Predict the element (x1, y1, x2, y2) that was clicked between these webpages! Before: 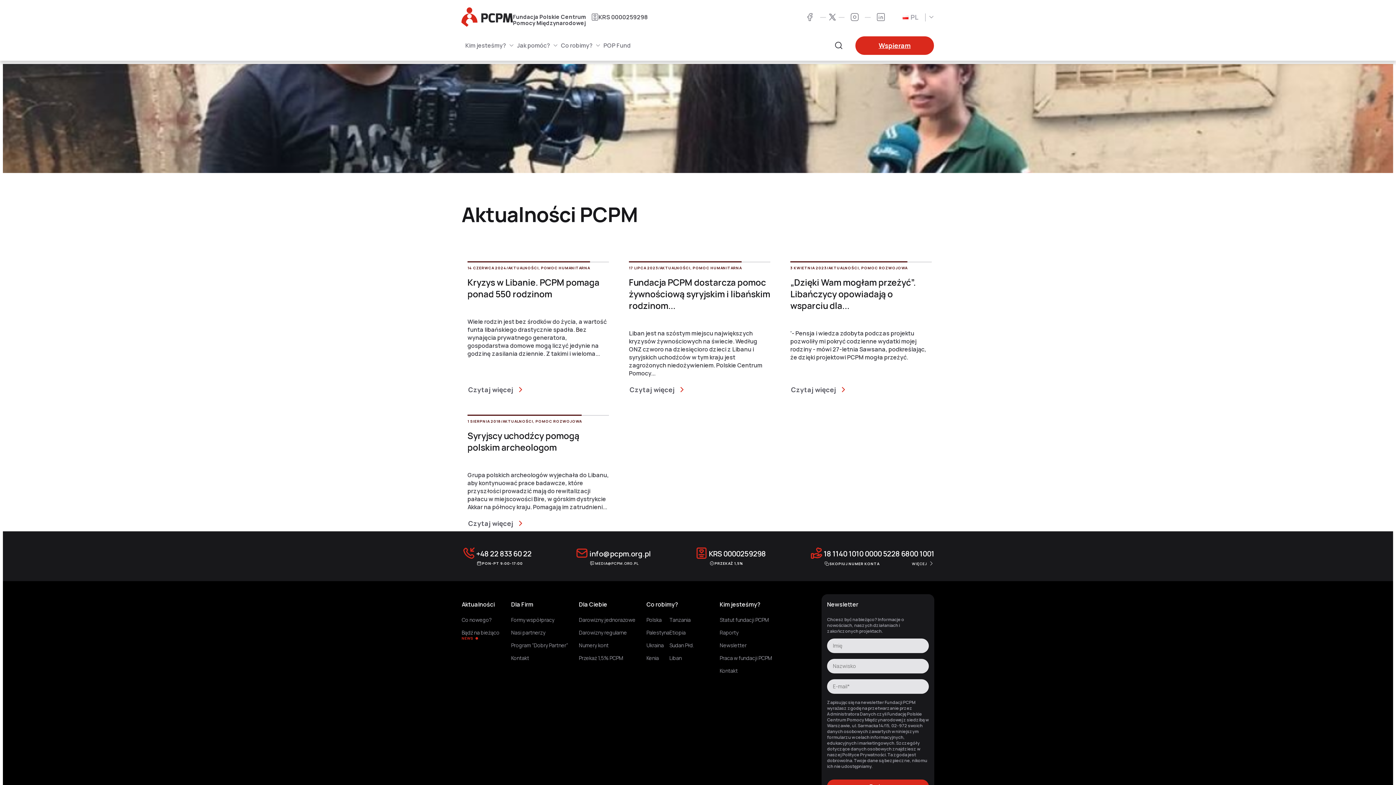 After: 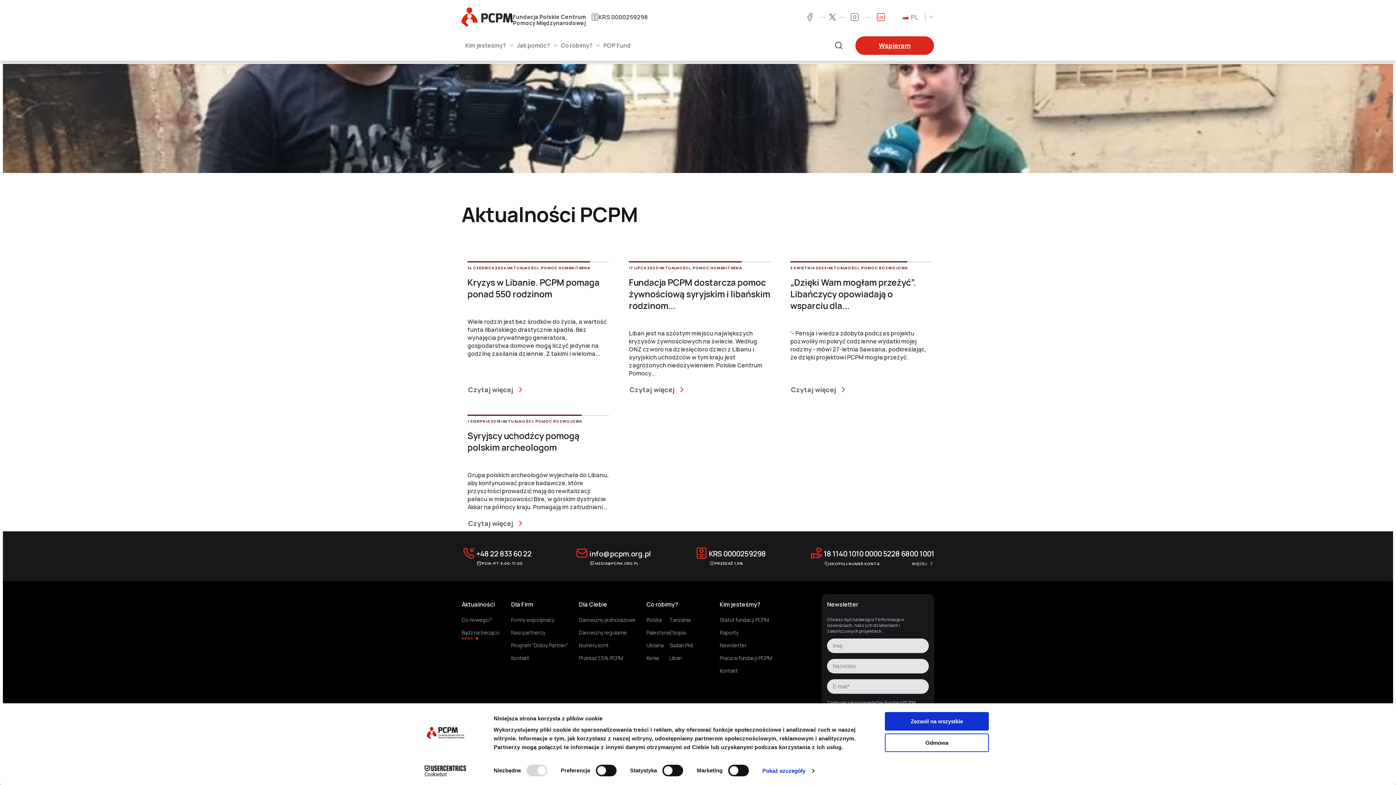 Action: bbox: (873, 9, 888, 24) label: LinkedIn